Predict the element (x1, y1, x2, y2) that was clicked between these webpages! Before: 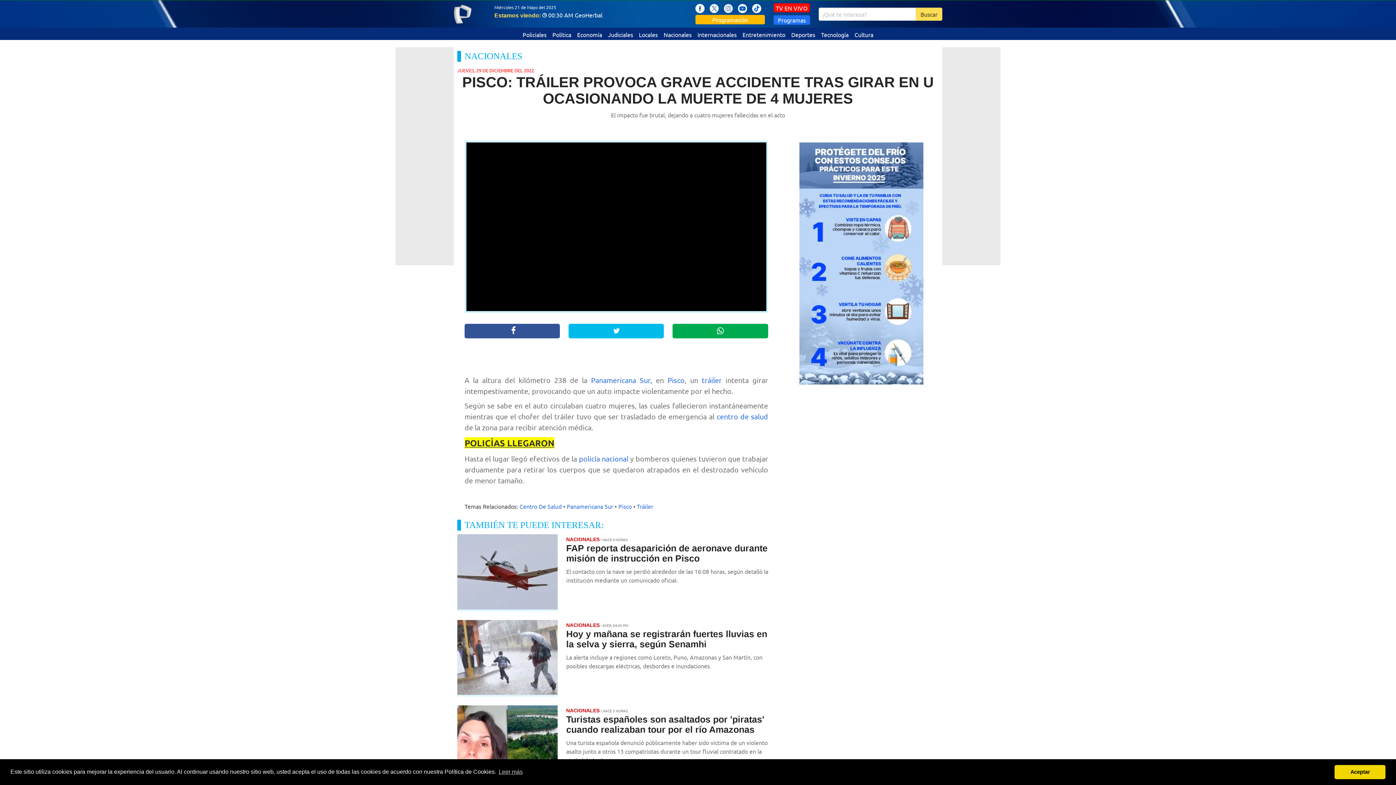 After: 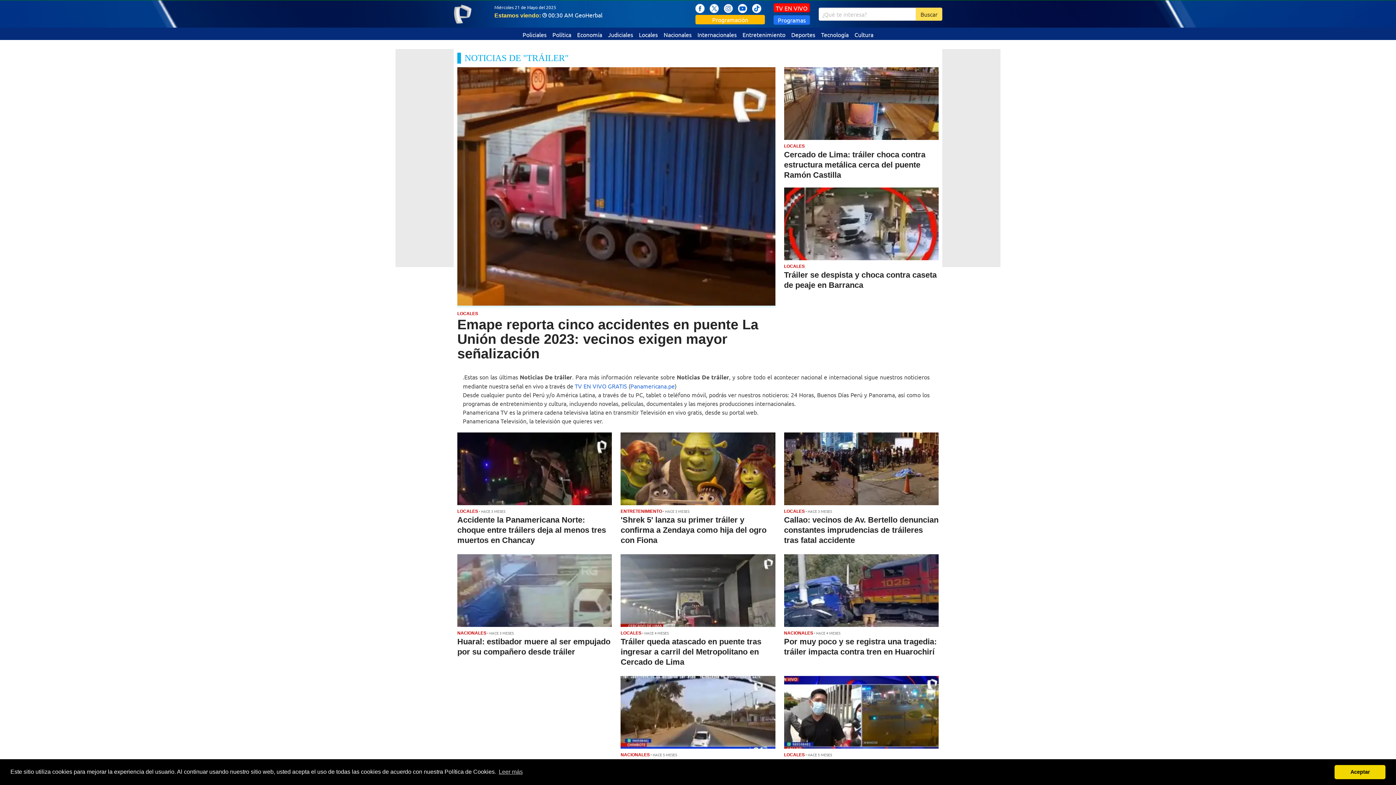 Action: label: Tráiler bbox: (637, 502, 653, 510)